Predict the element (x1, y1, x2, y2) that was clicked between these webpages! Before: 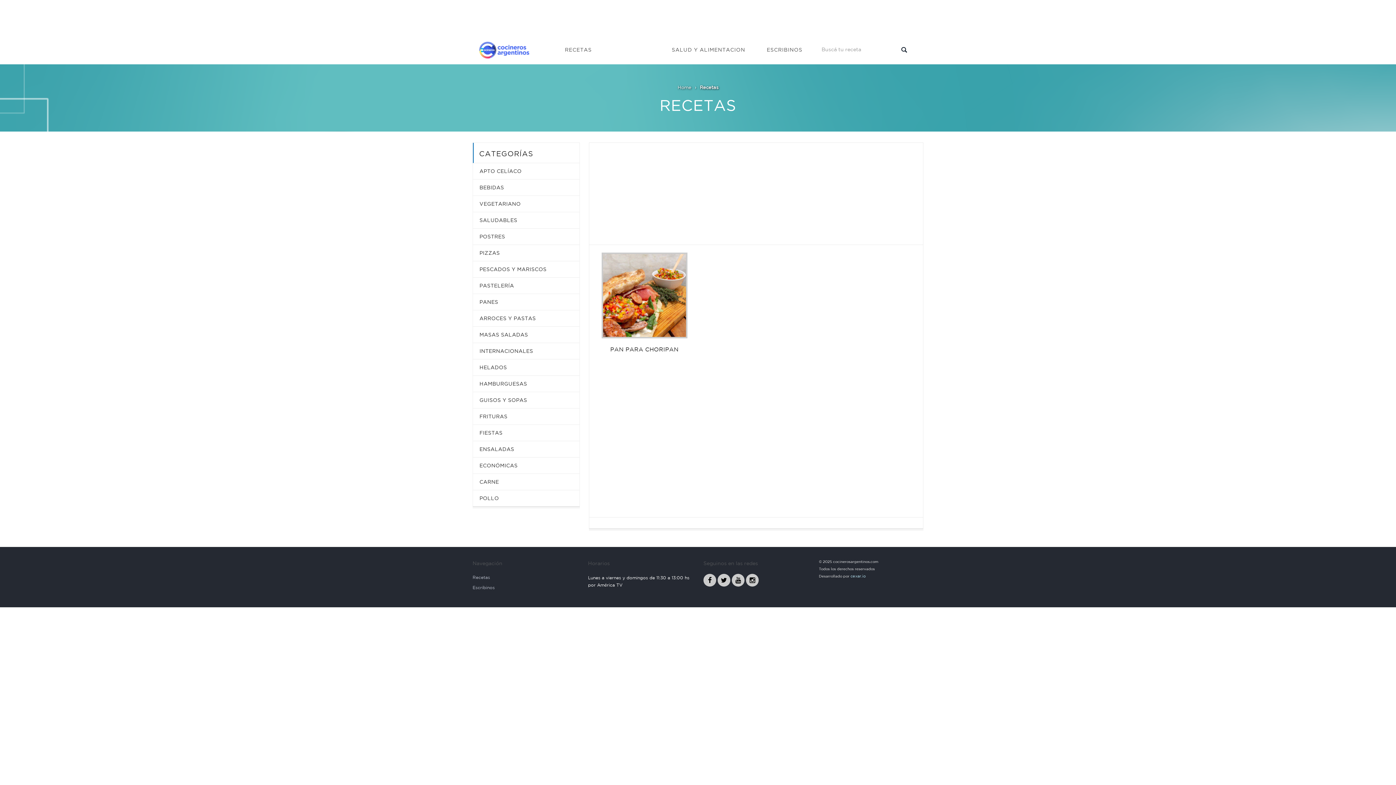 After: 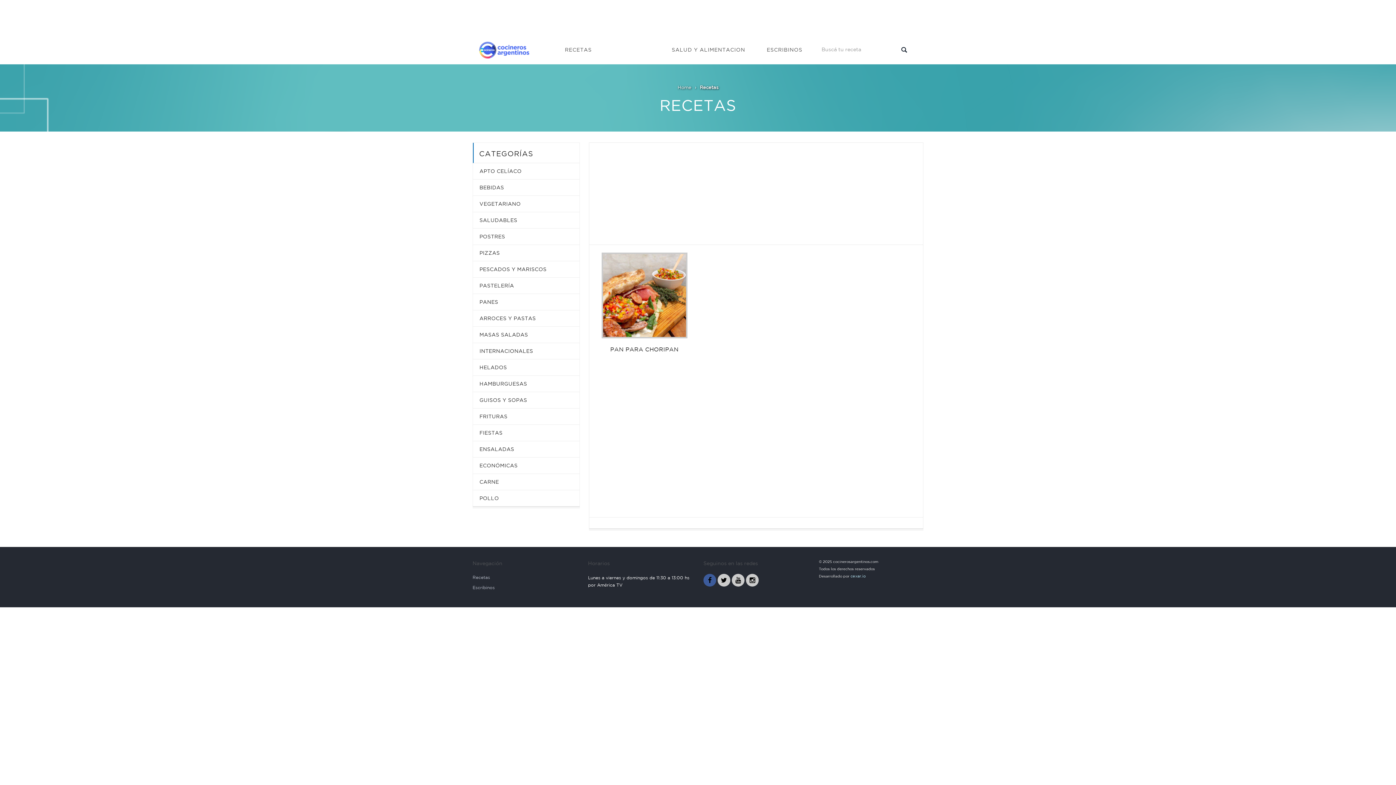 Action: bbox: (703, 574, 716, 586)